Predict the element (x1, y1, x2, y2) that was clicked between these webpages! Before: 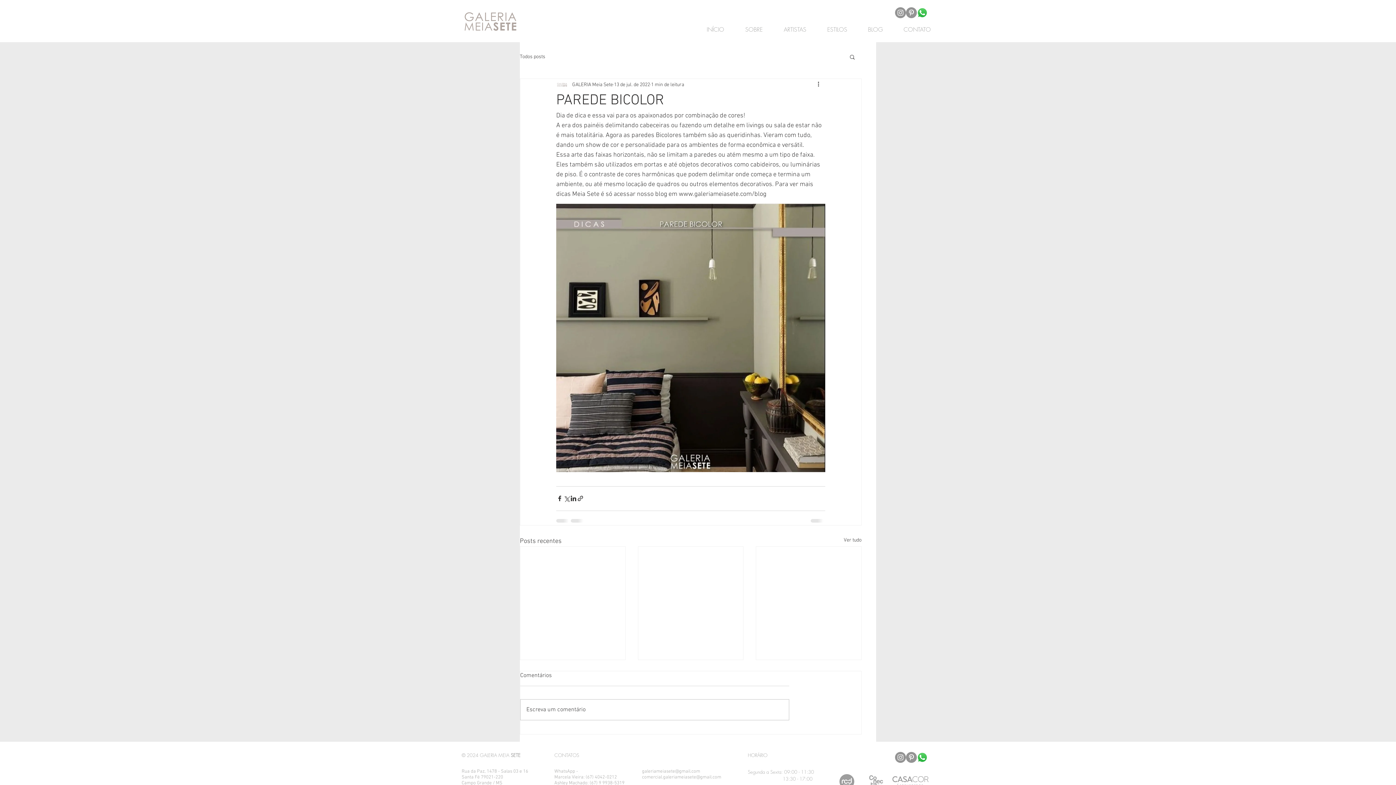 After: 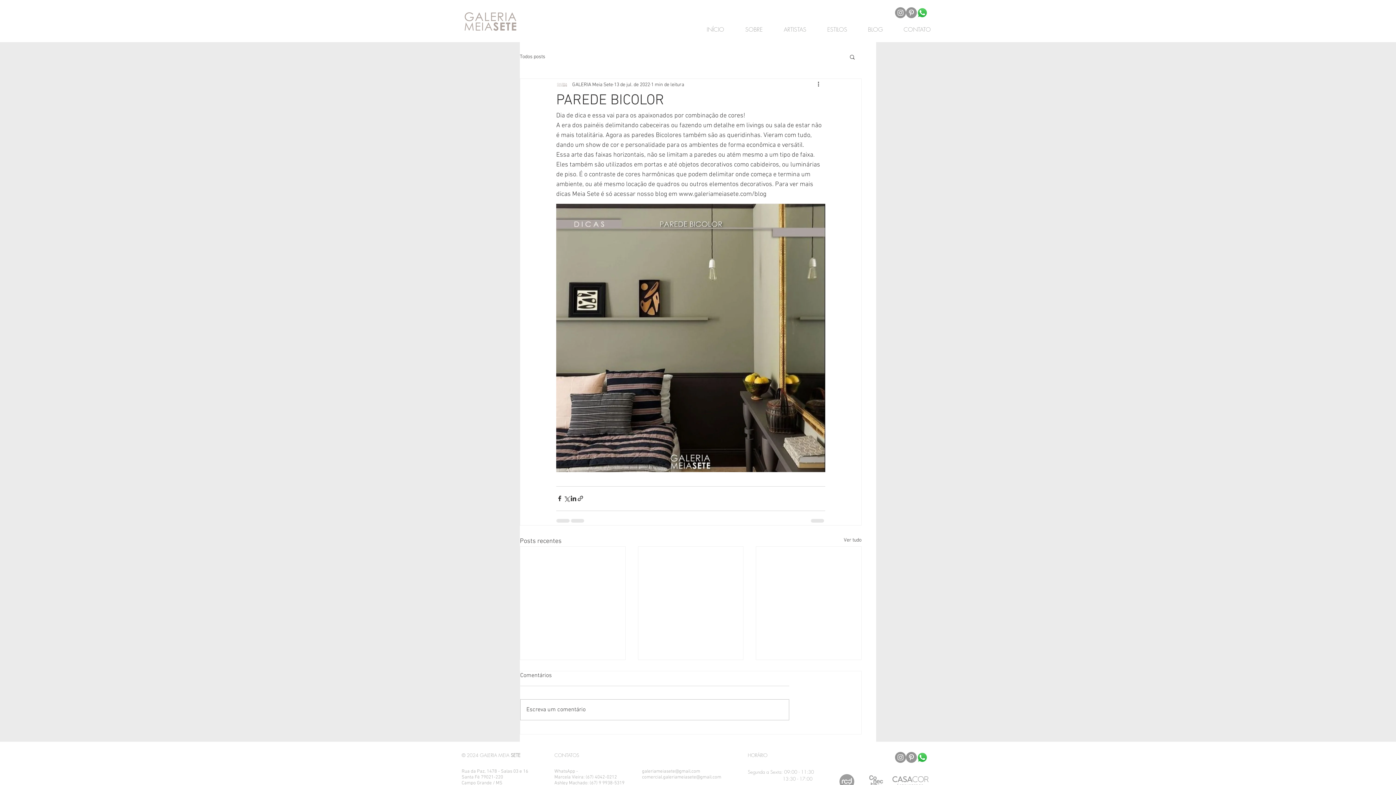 Action: bbox: (895, 7, 906, 18) label: Instagram - Cinza Círculo